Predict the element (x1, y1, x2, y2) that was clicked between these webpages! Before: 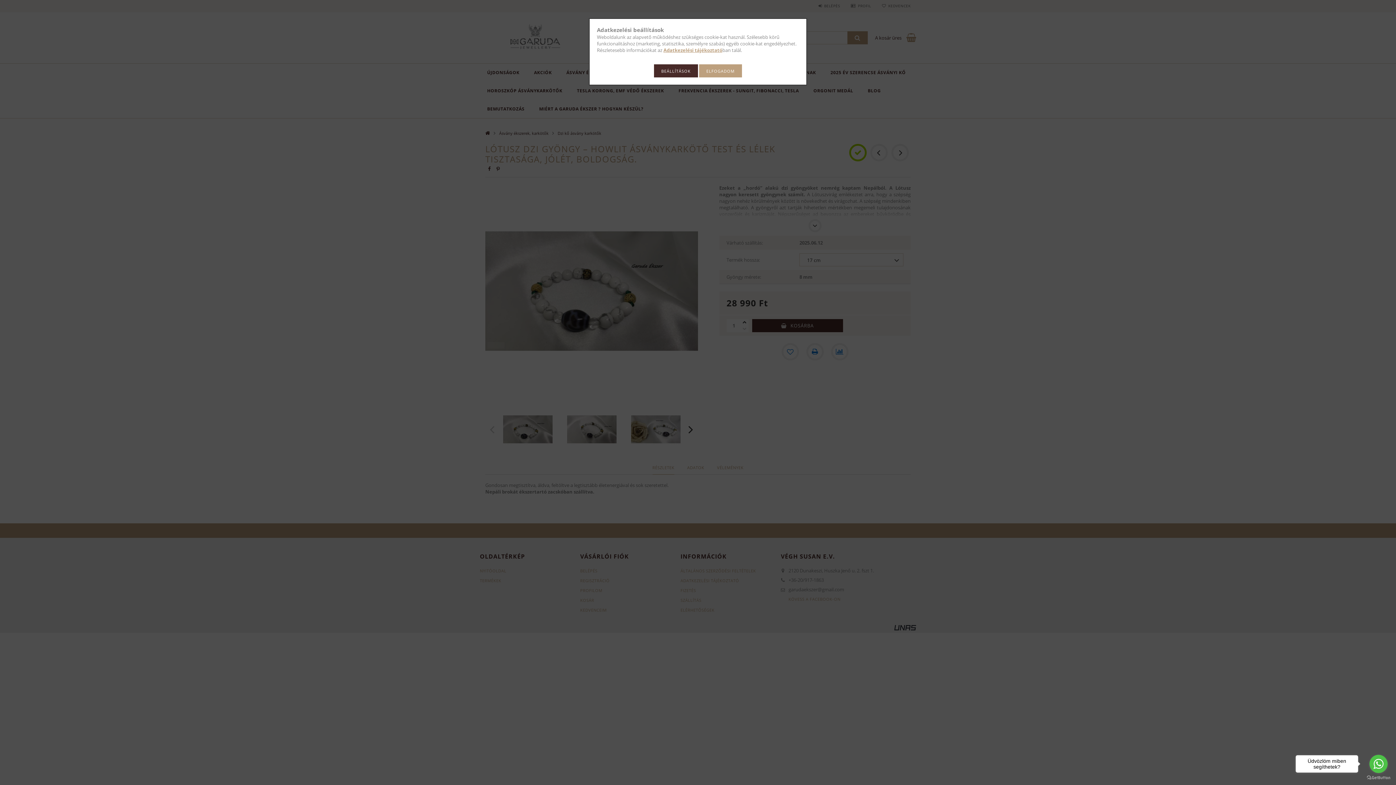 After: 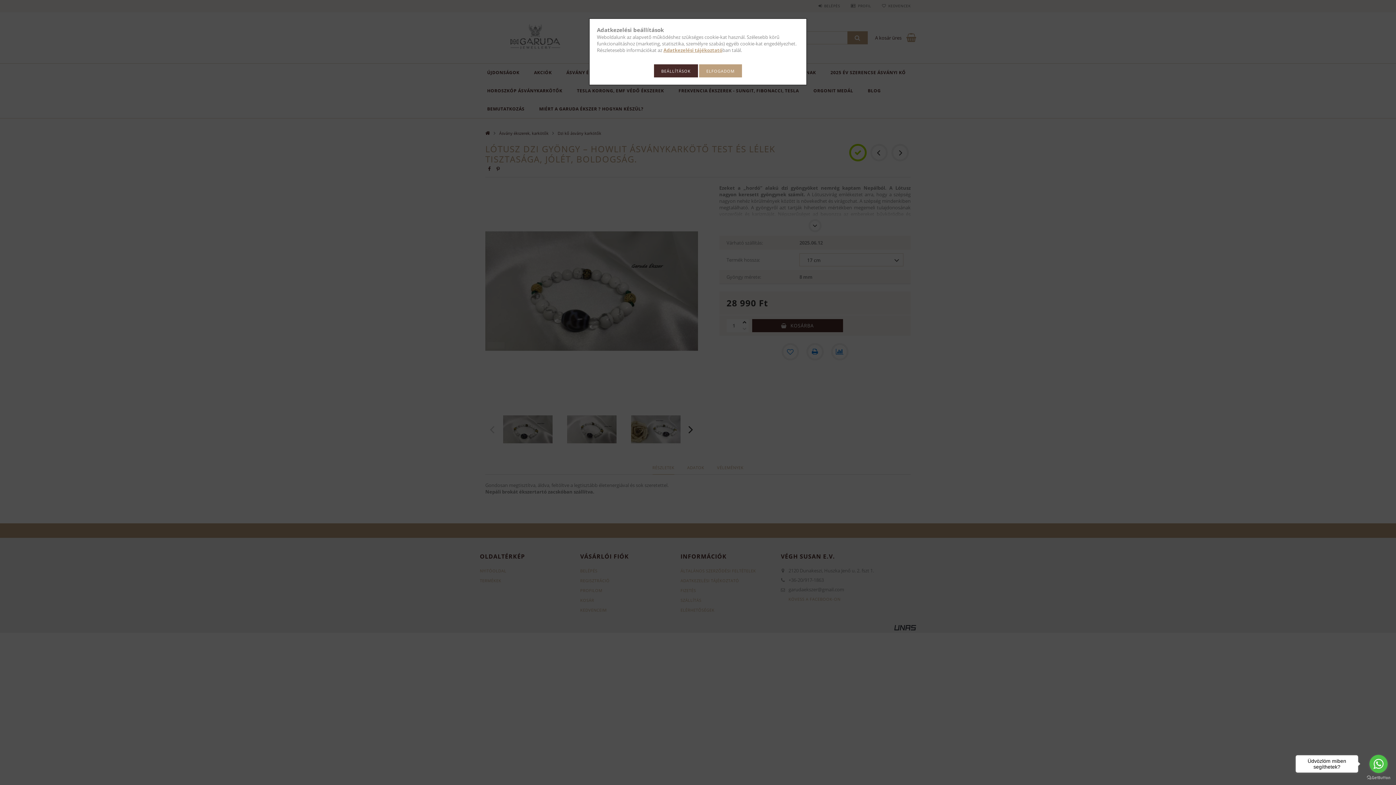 Action: label: Adatkezelési tájékoztató bbox: (663, 46, 722, 53)